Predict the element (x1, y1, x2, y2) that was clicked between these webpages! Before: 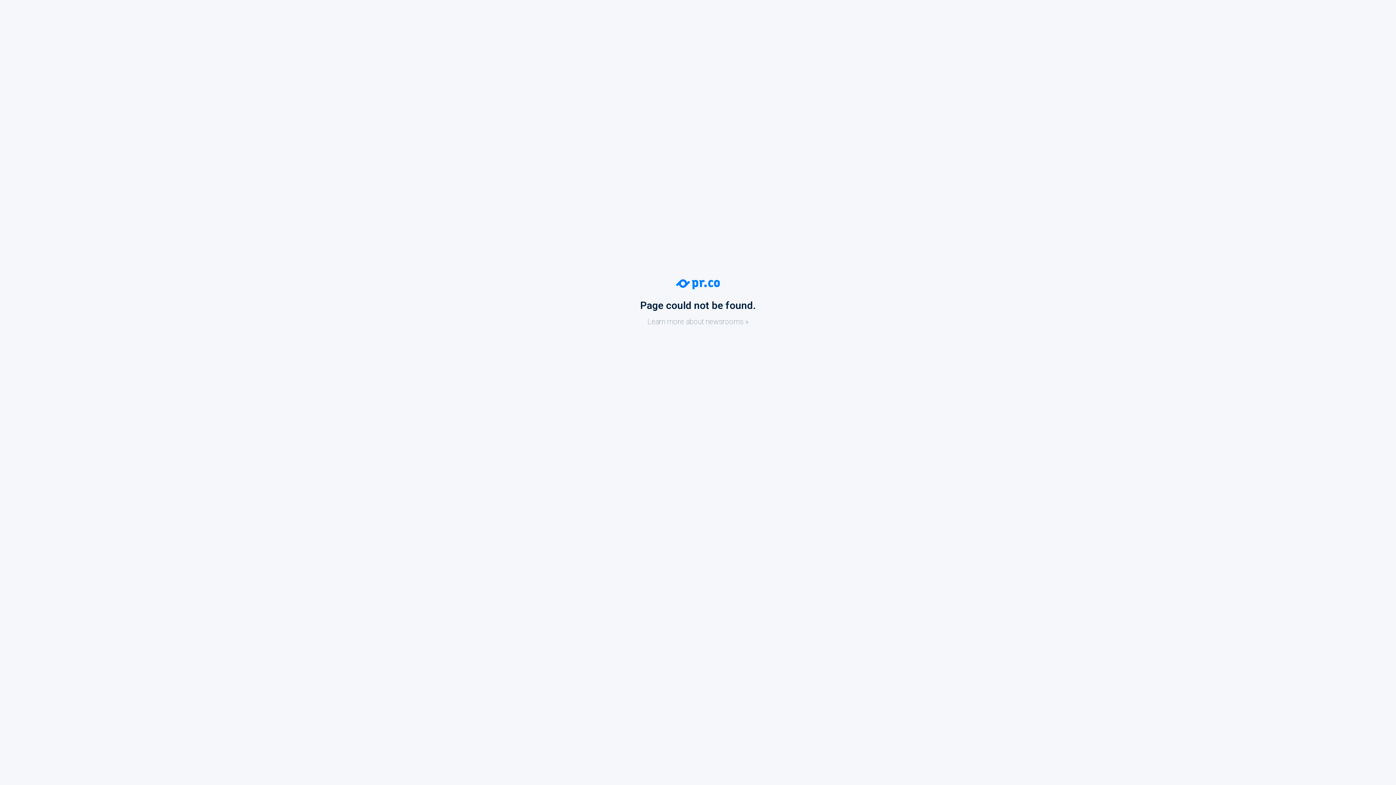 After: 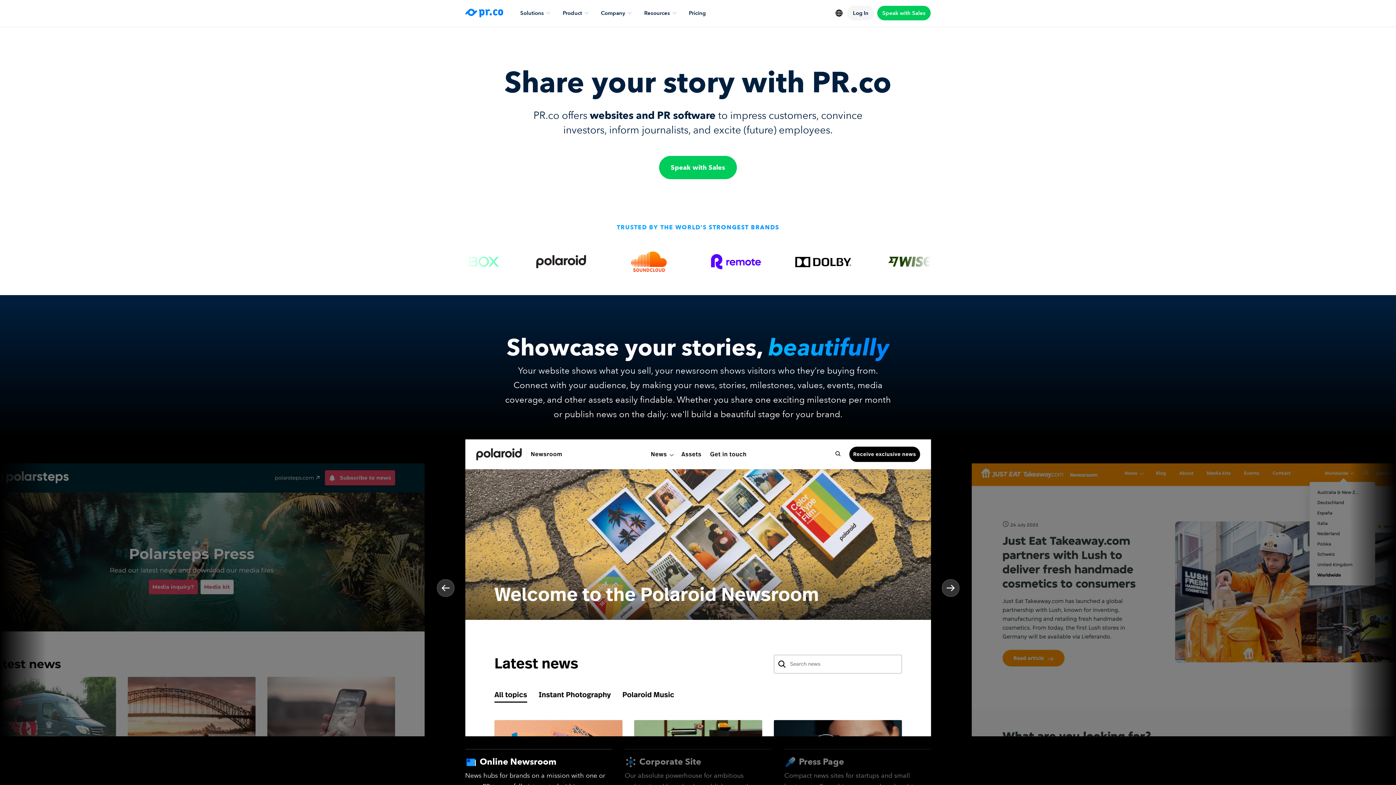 Action: bbox: (0, 279, 1396, 326) label: Page could not be found.
Learn more about newsrooms »